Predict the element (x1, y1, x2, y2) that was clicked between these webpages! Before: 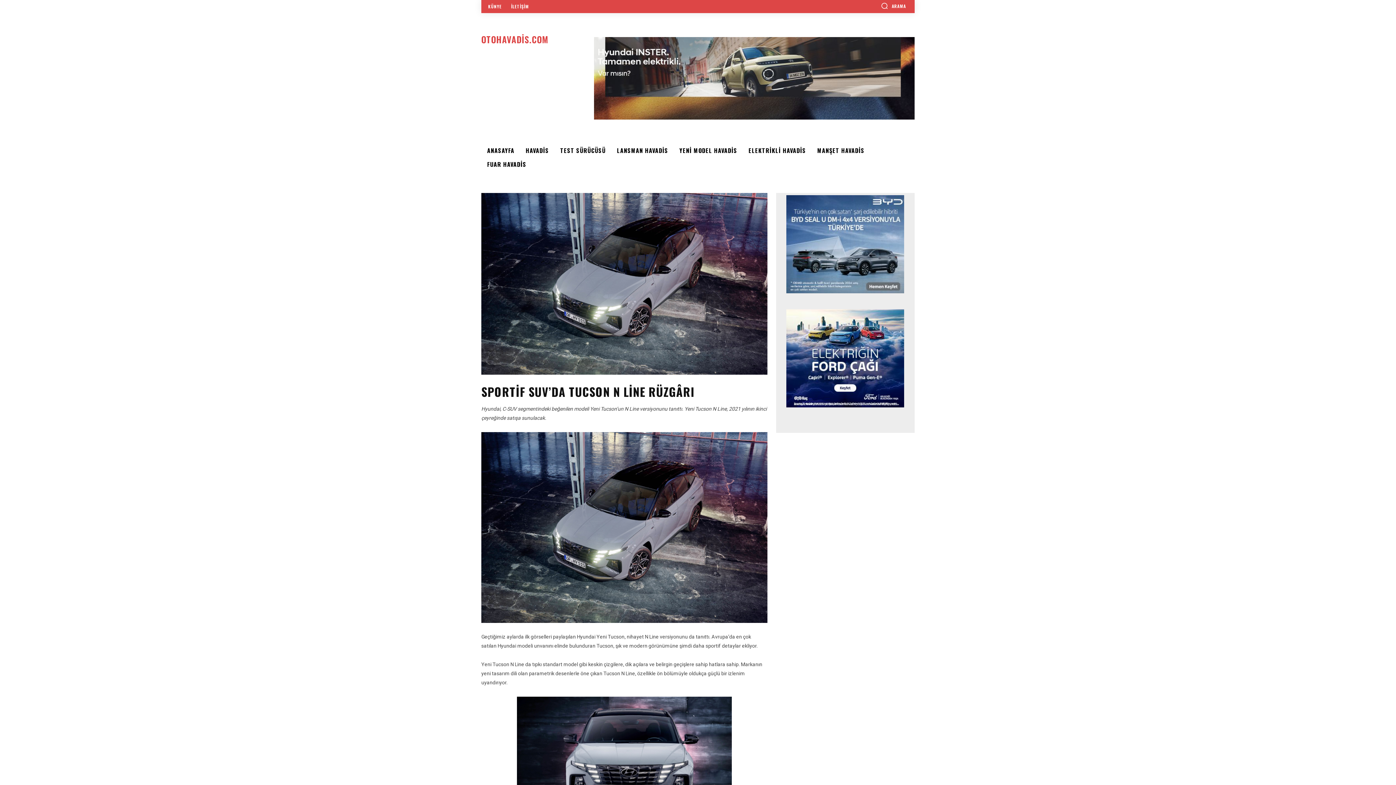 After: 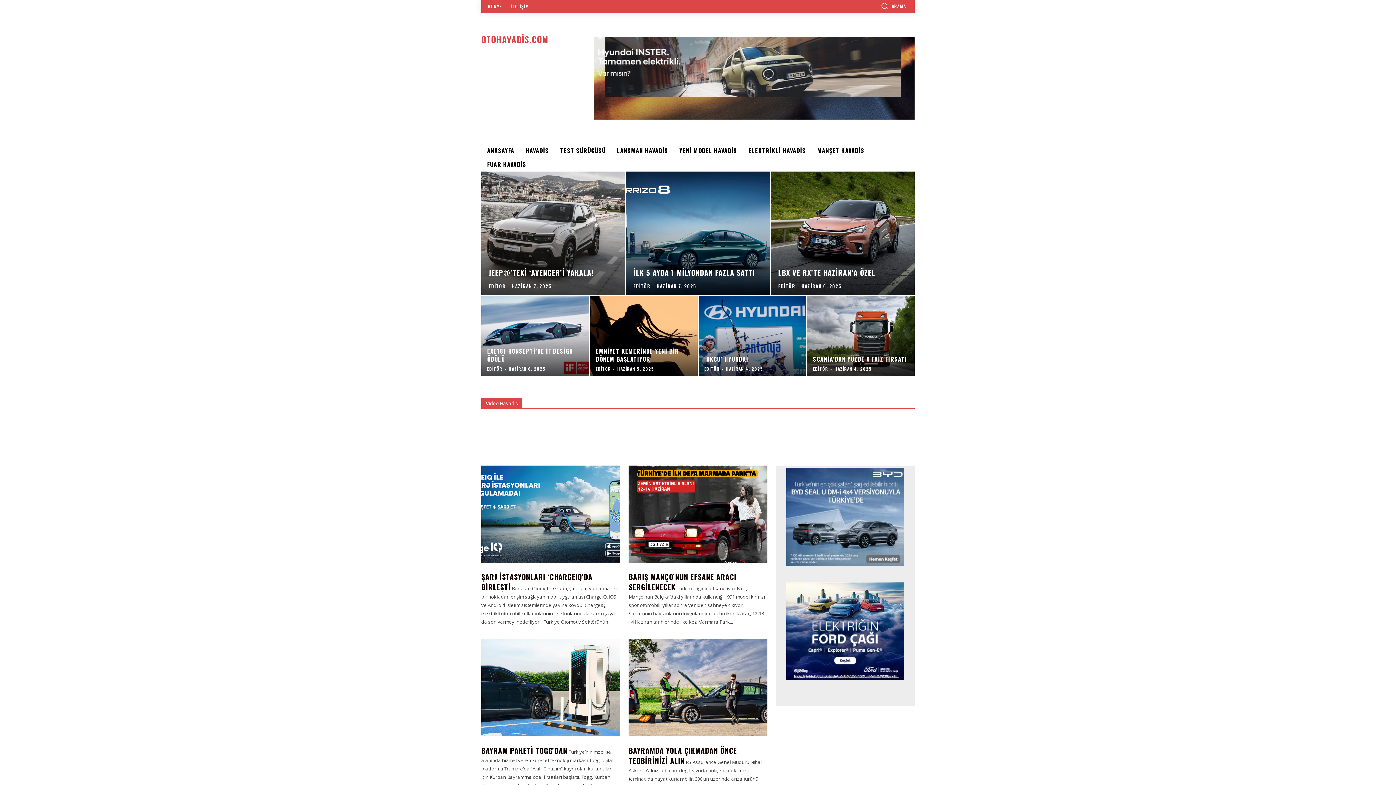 Action: bbox: (481, 143, 518, 157) label: ANASAYFA